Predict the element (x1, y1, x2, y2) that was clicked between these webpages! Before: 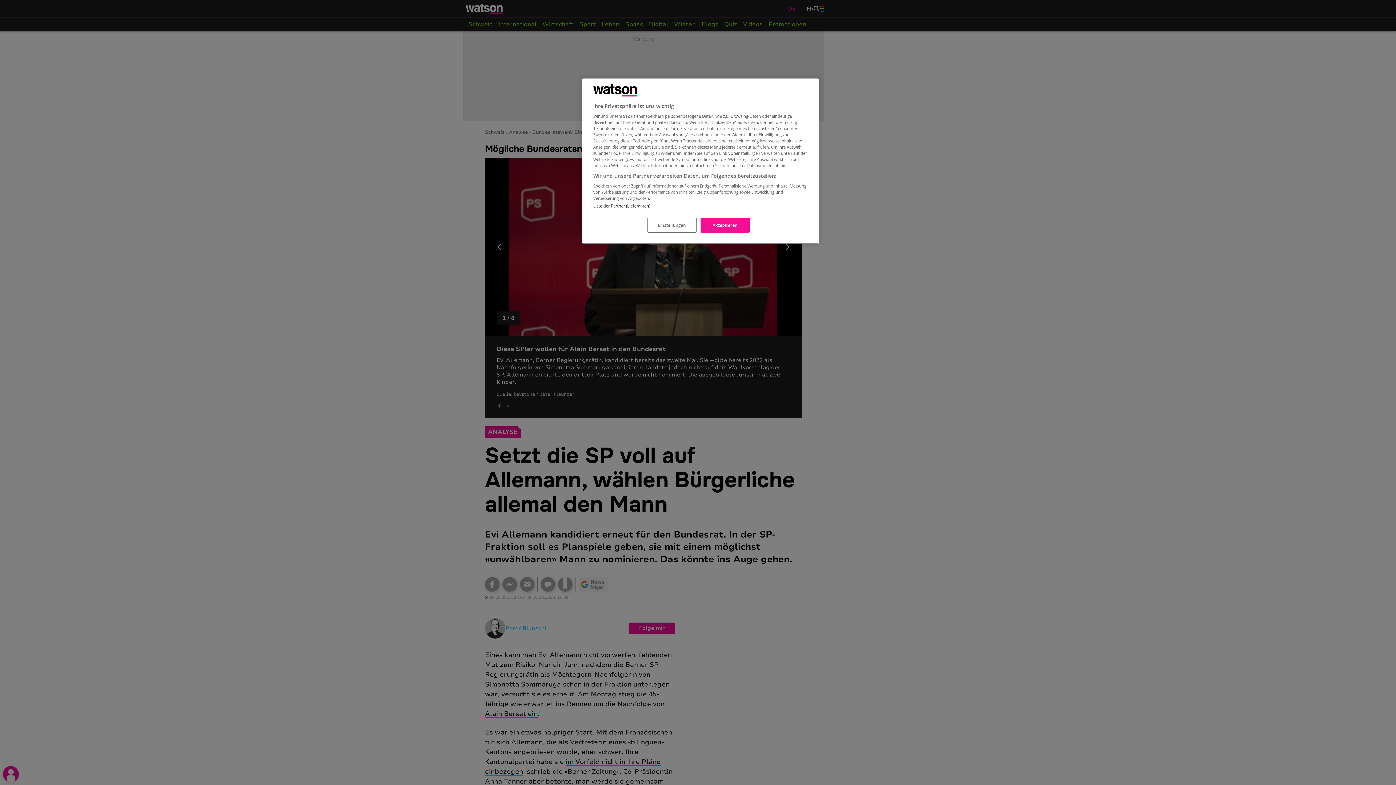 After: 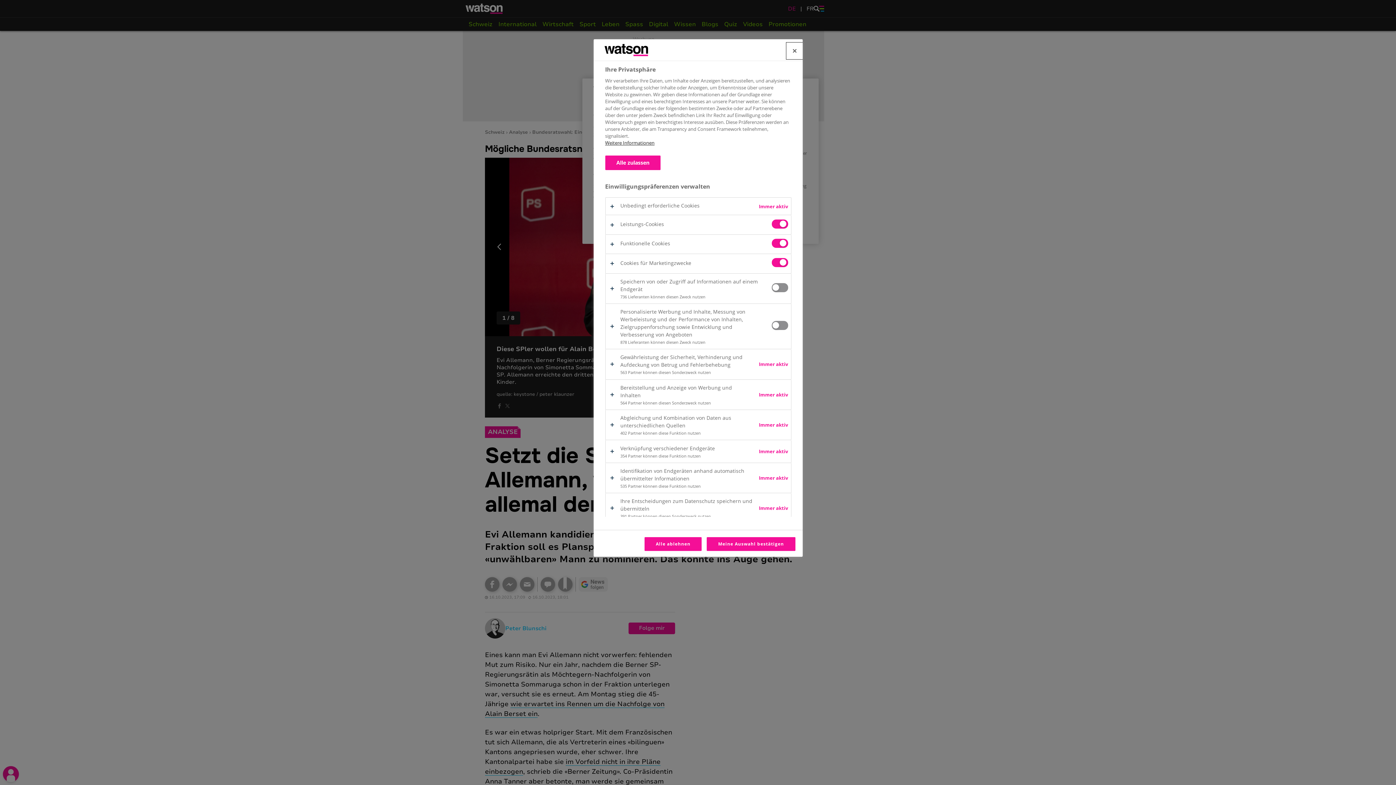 Action: bbox: (647, 217, 696, 232) label: Einstellungen